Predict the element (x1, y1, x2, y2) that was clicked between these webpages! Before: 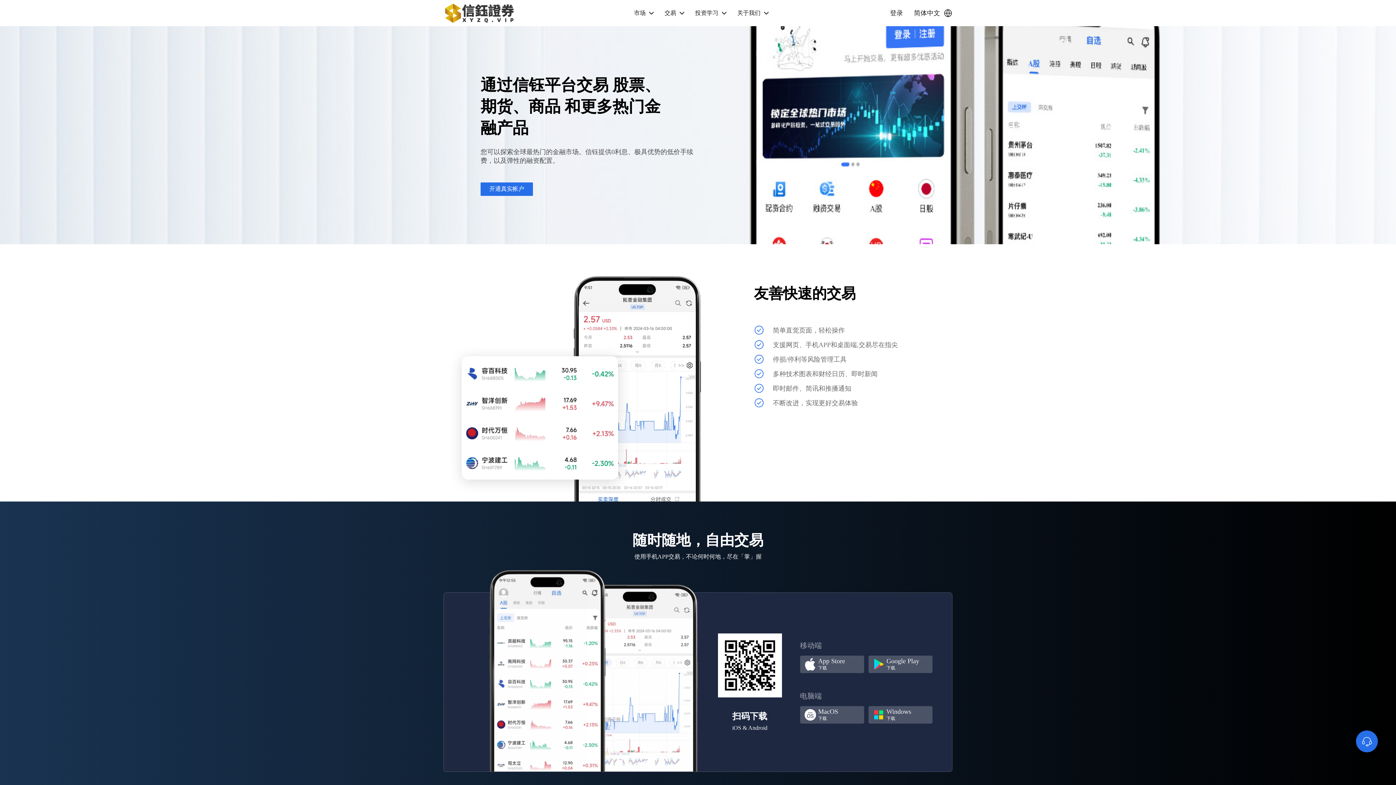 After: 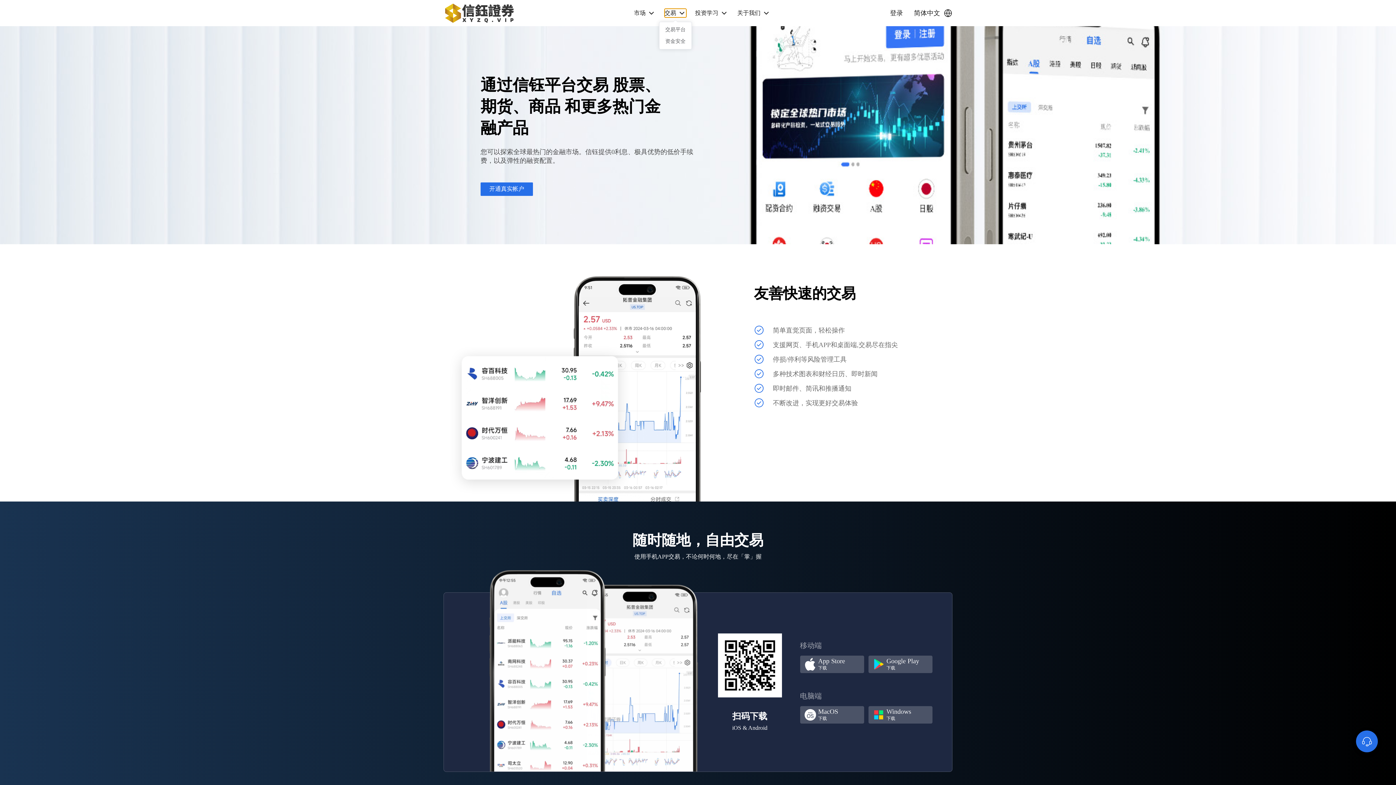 Action: label: 交易 bbox: (664, 8, 686, 17)